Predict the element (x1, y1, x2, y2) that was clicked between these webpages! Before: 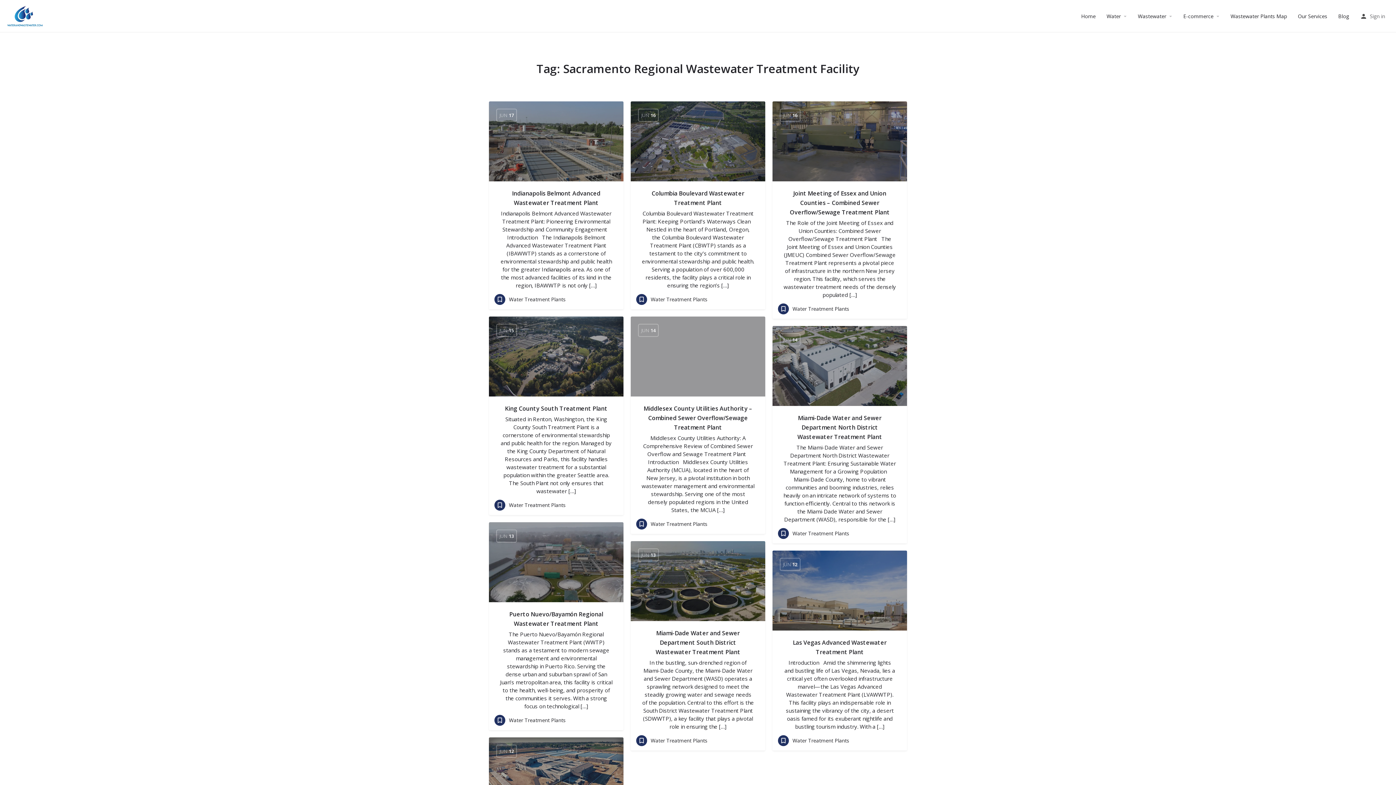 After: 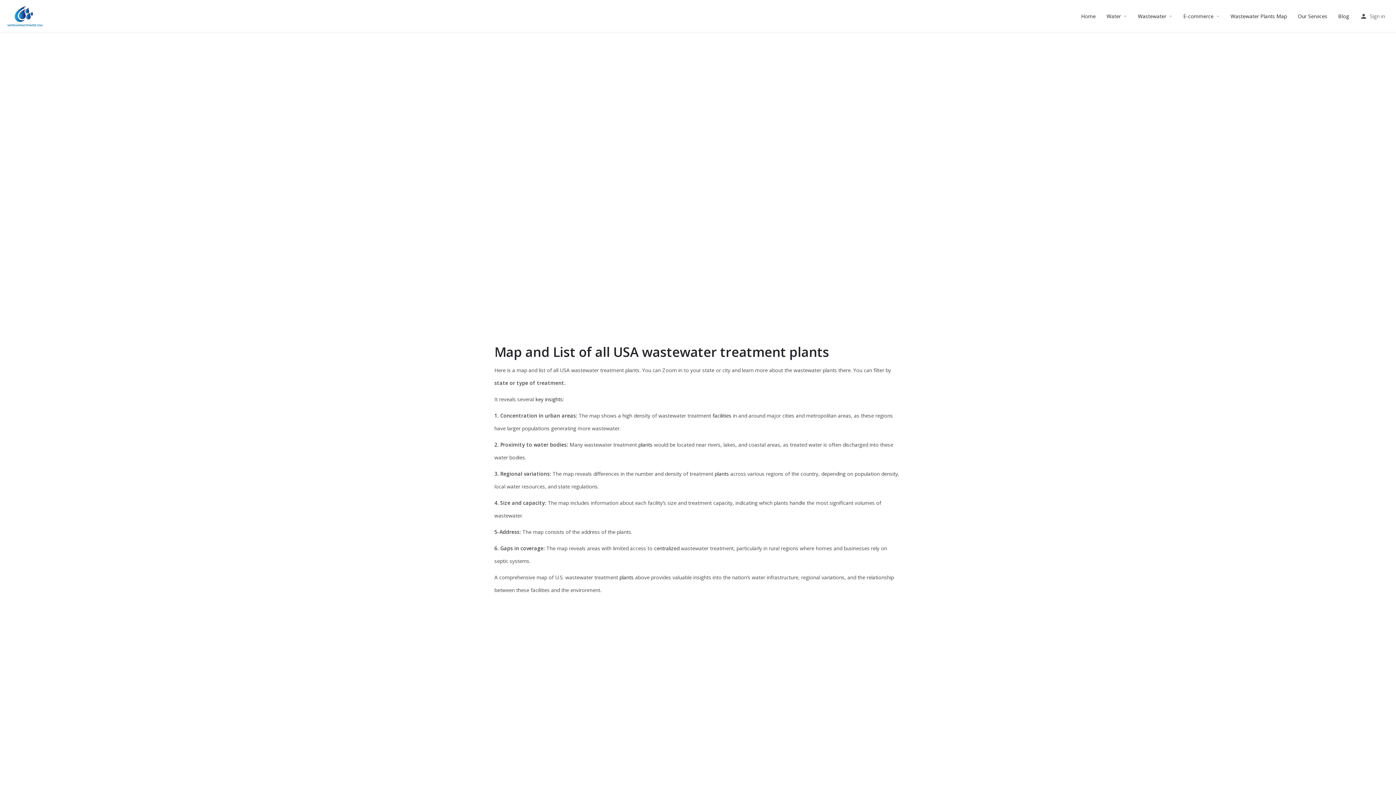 Action: bbox: (1230, 12, 1287, 19) label: Wastewater Plants Map